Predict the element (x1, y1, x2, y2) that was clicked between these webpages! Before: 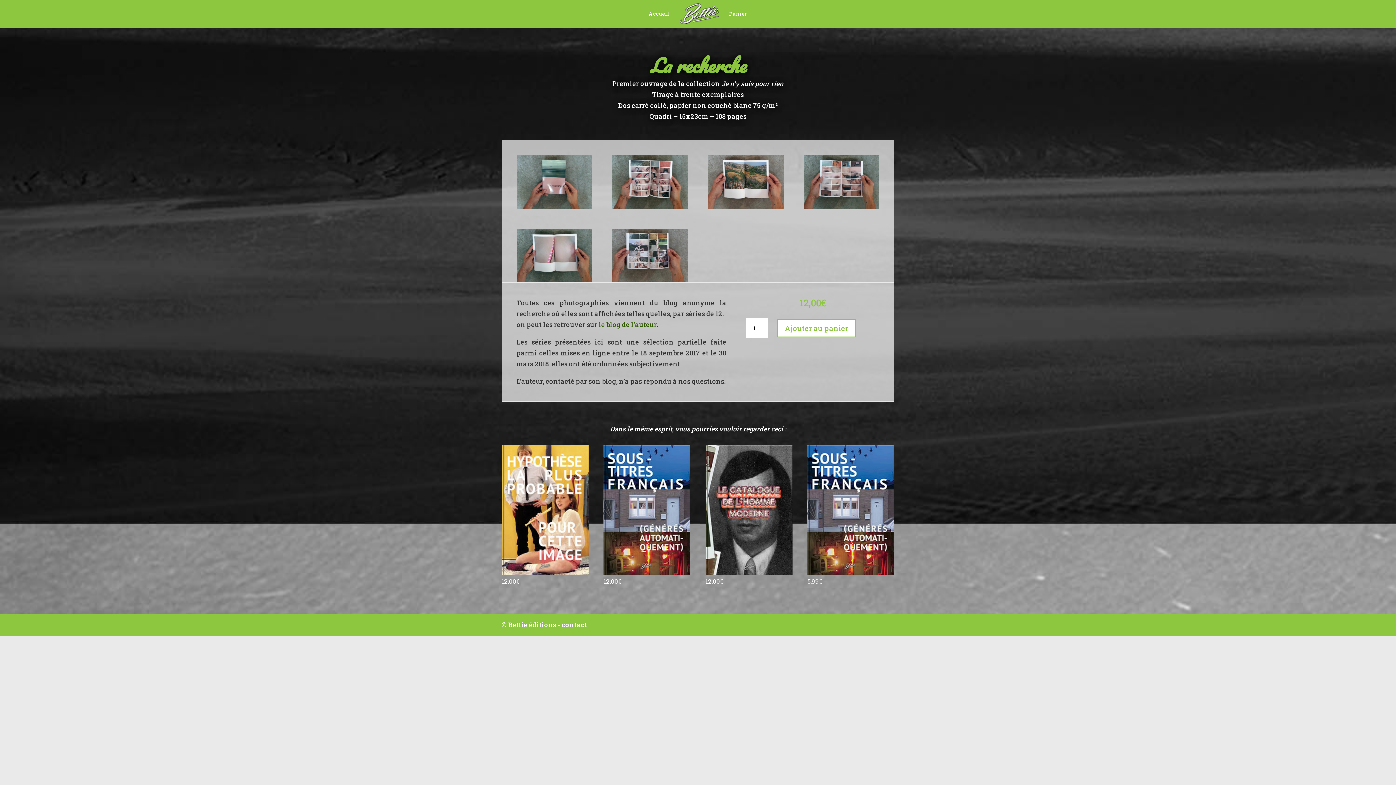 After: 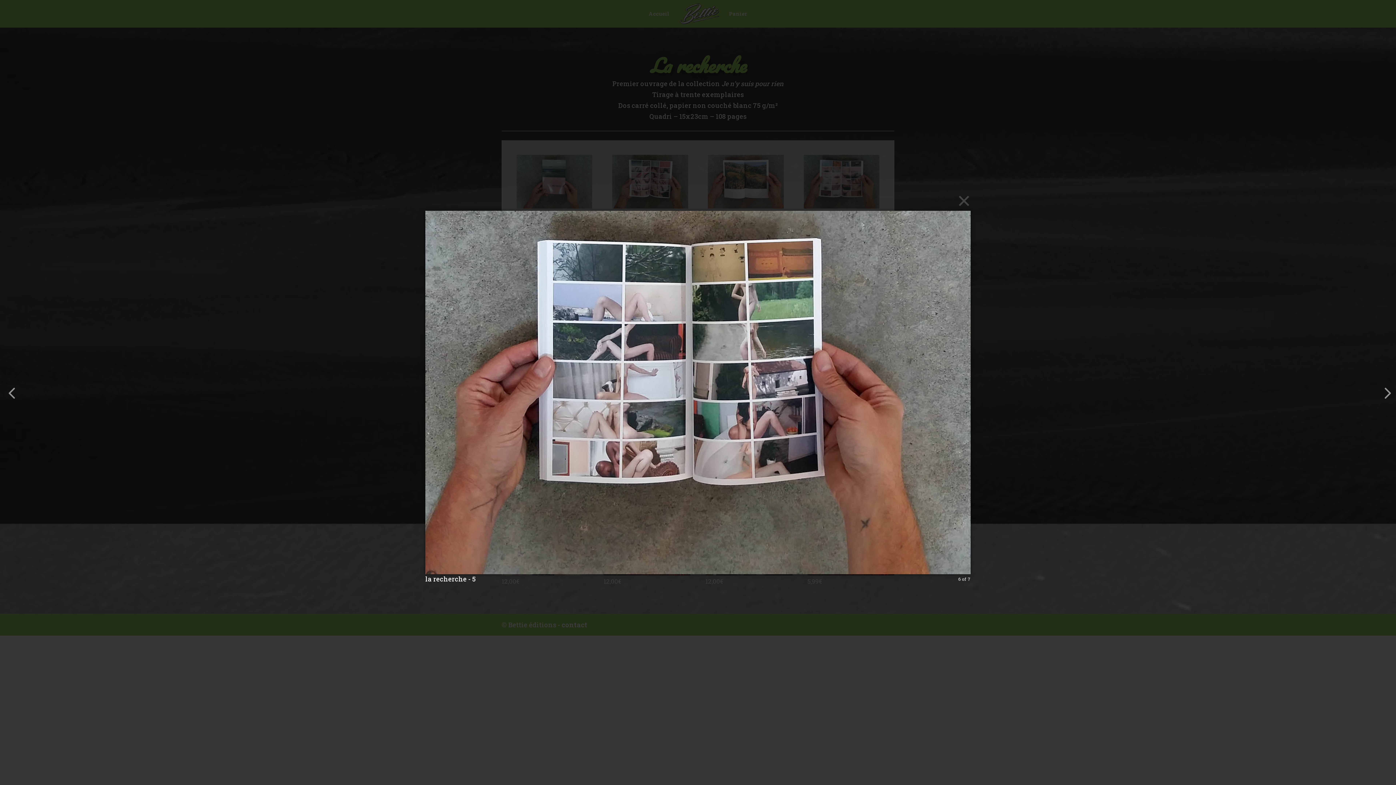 Action: bbox: (612, 275, 688, 284)